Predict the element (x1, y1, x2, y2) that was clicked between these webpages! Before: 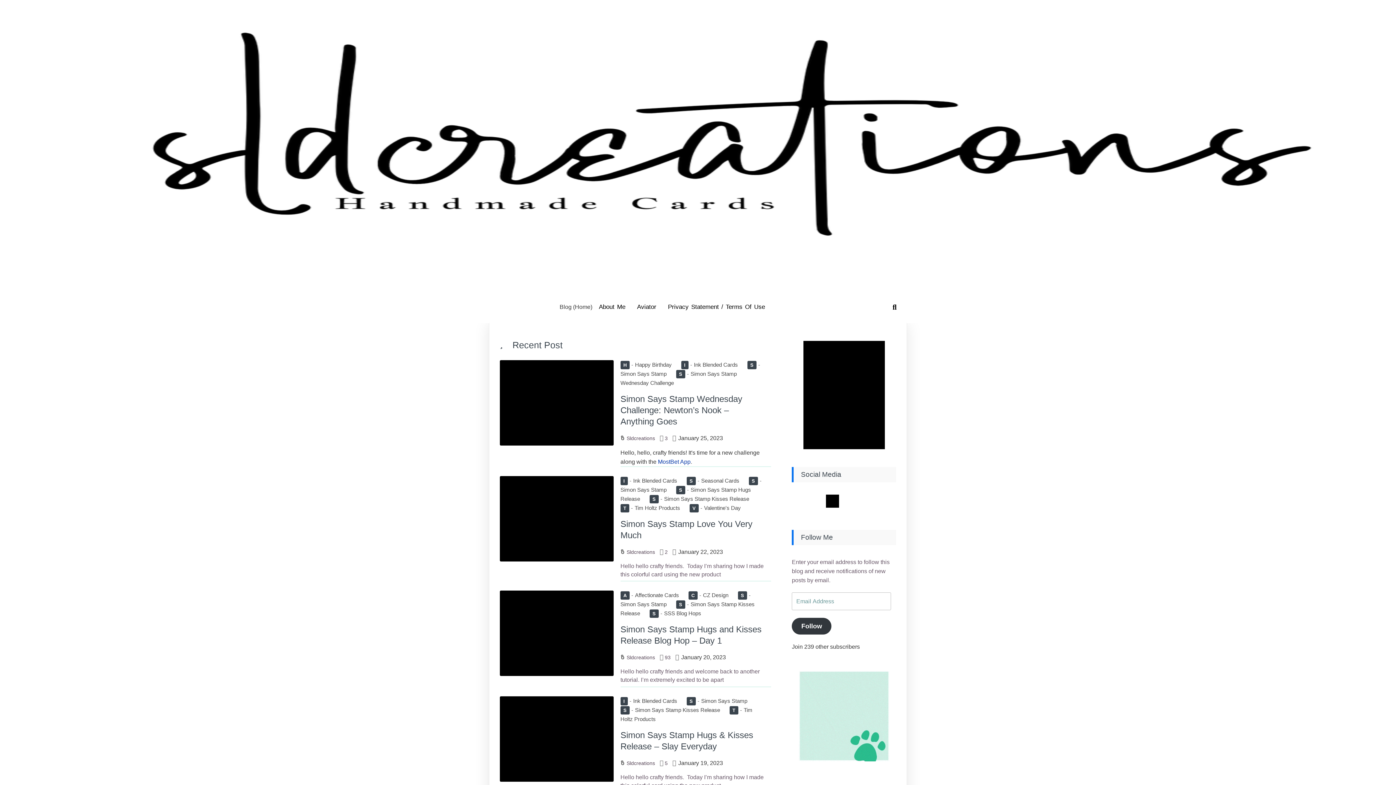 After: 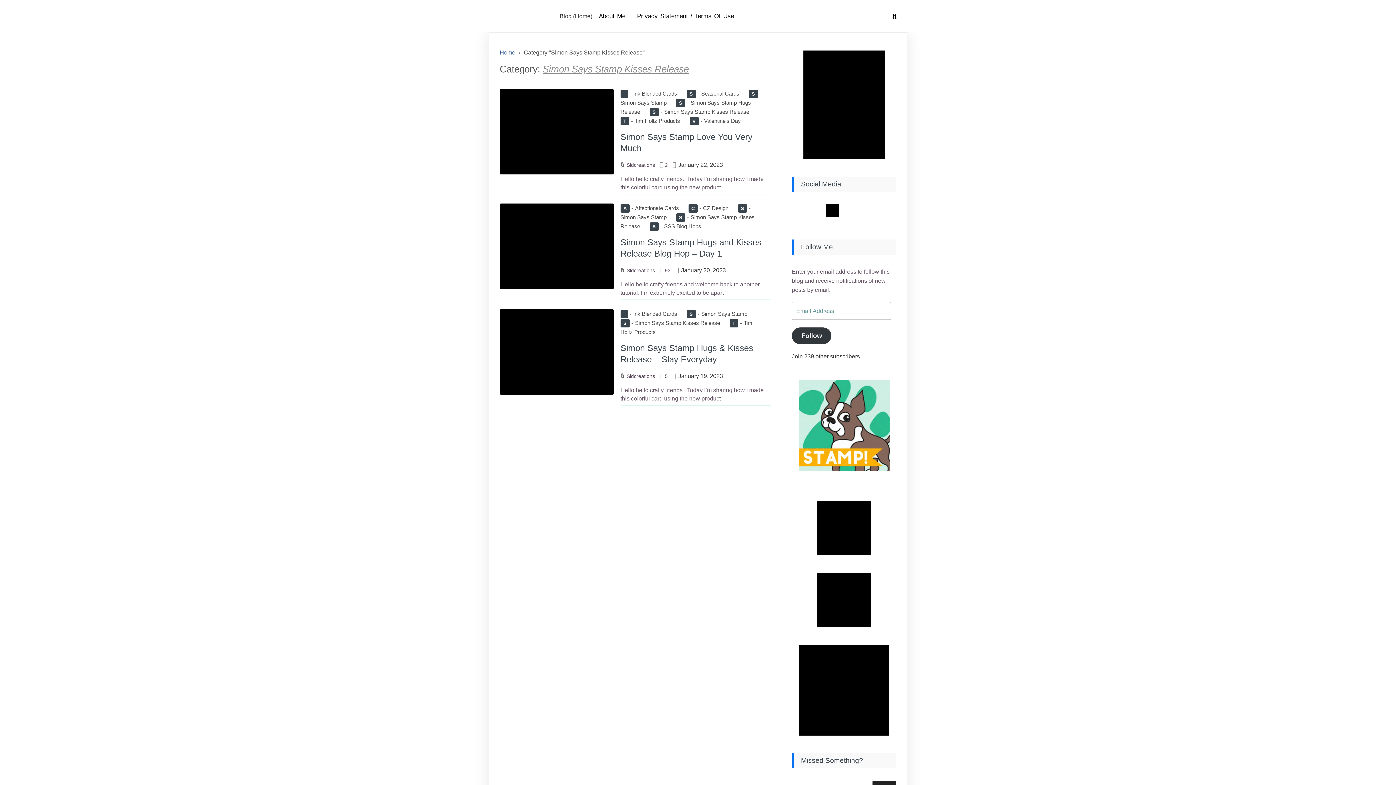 Action: label: SSimon Says Stamp Kisses Release bbox: (649, 495, 749, 502)